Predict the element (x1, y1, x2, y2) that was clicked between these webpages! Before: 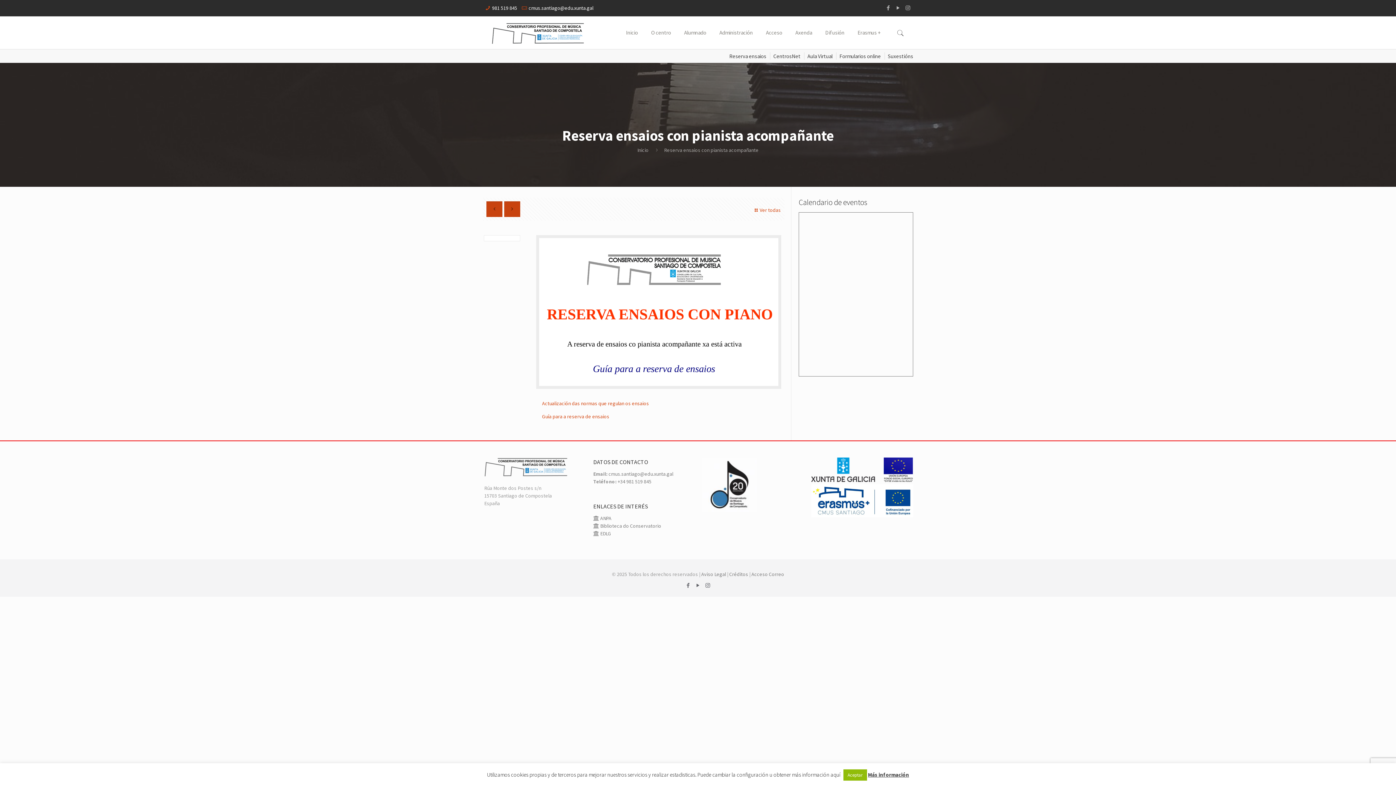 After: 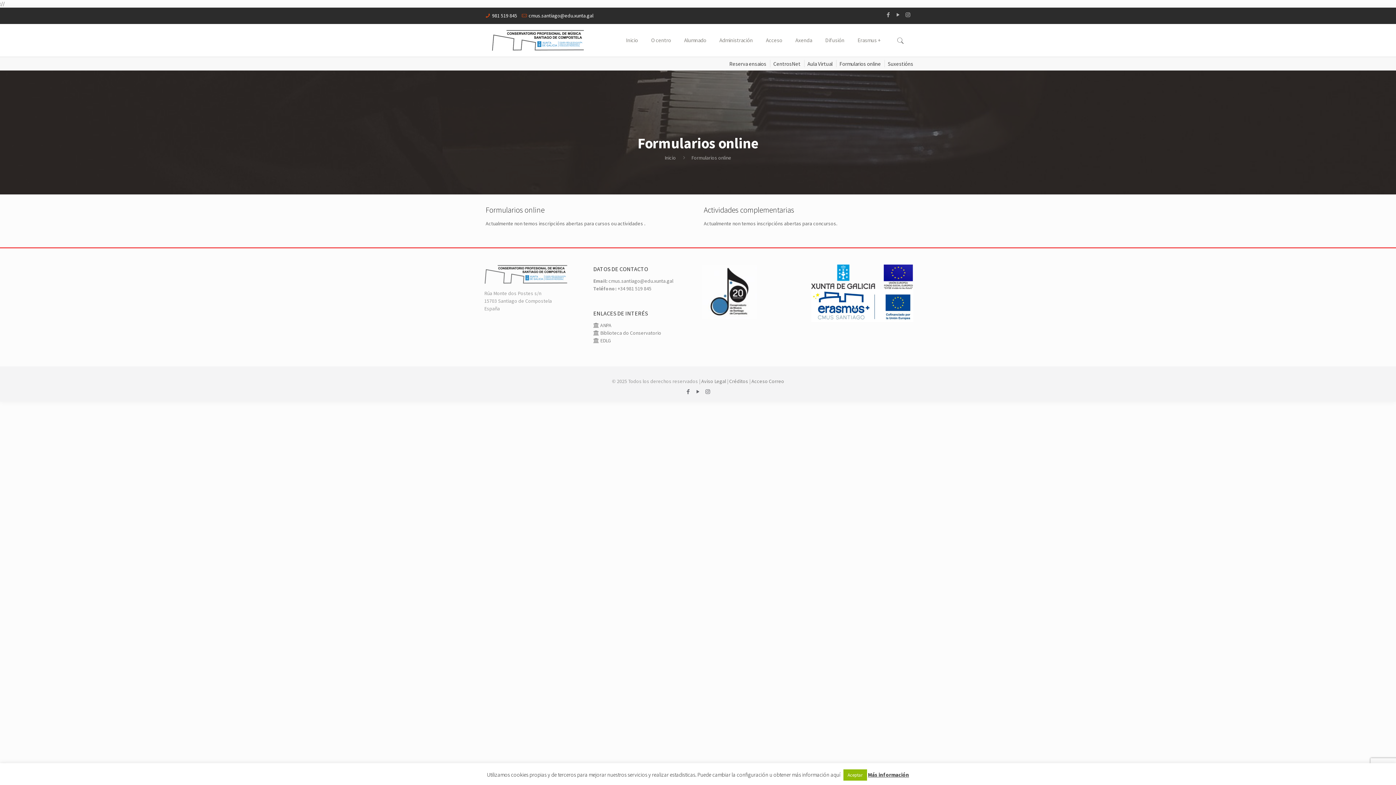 Action: label: Formularios online bbox: (836, 49, 884, 62)